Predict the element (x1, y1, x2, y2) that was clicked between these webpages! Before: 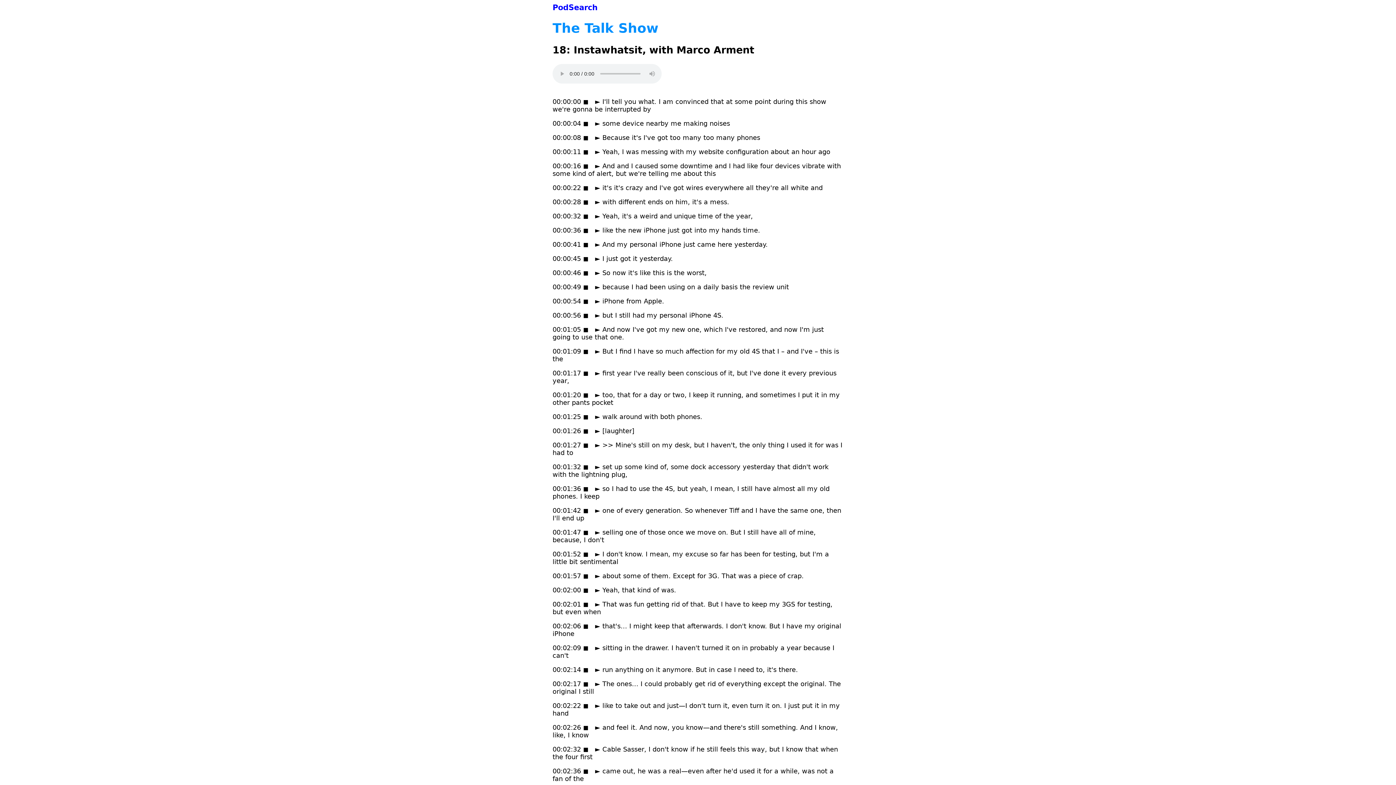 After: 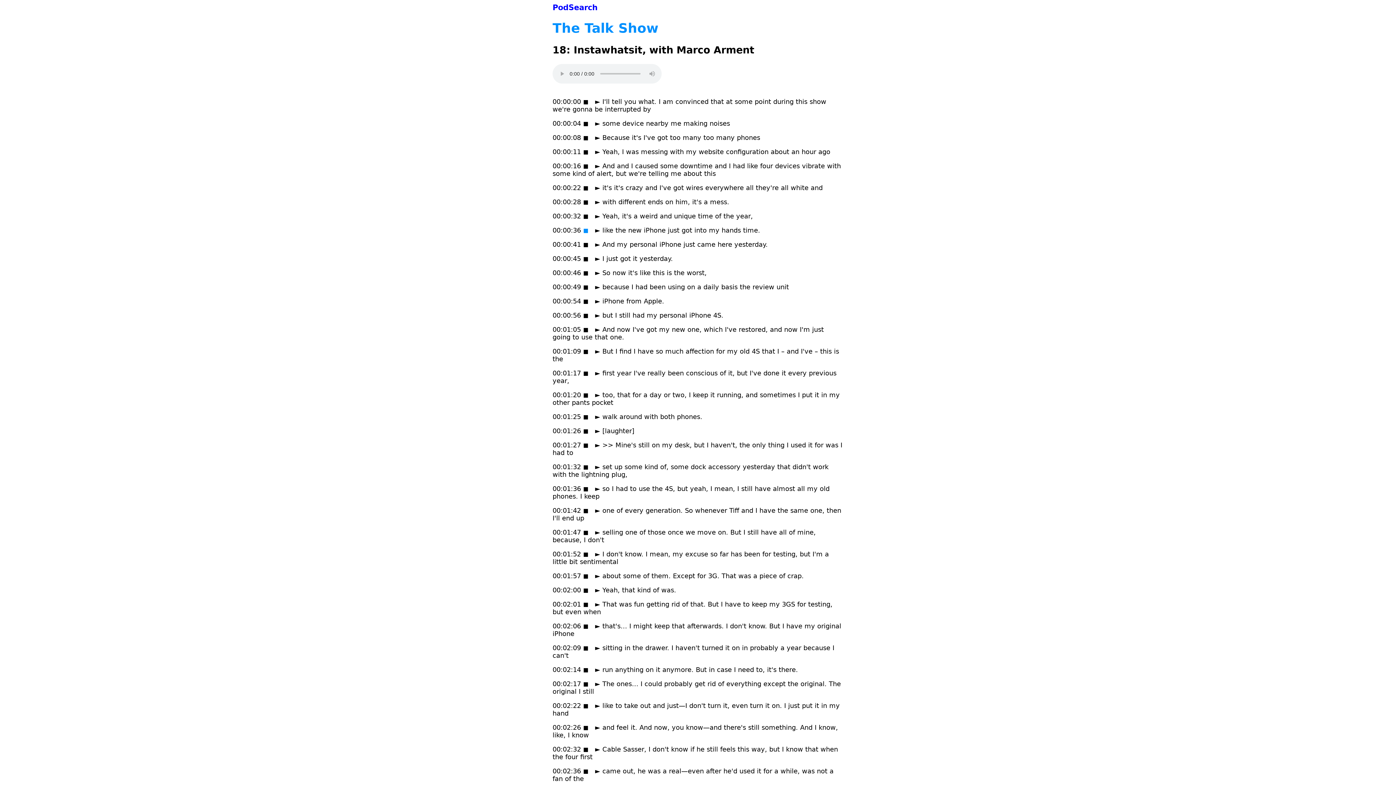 Action: label: ◼ bbox: (583, 226, 588, 234)